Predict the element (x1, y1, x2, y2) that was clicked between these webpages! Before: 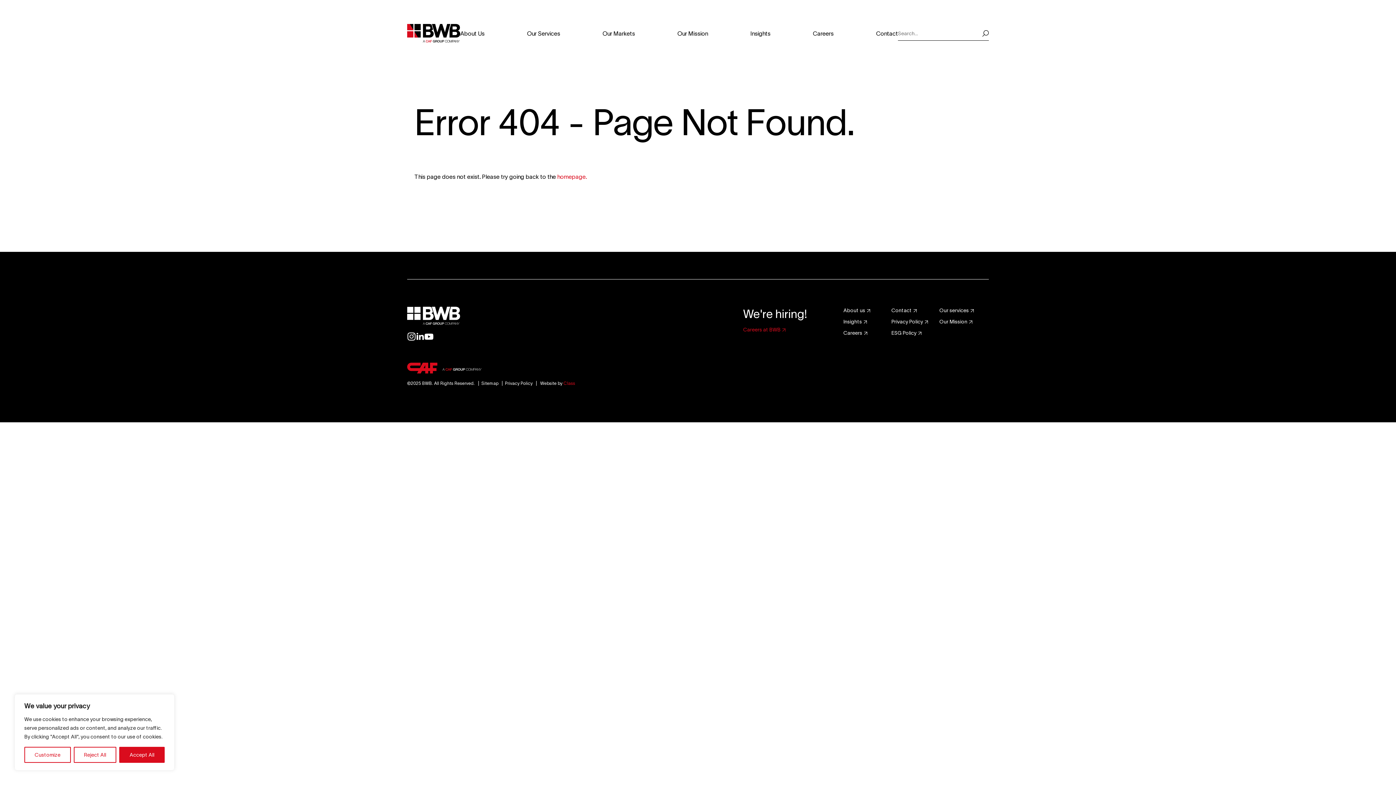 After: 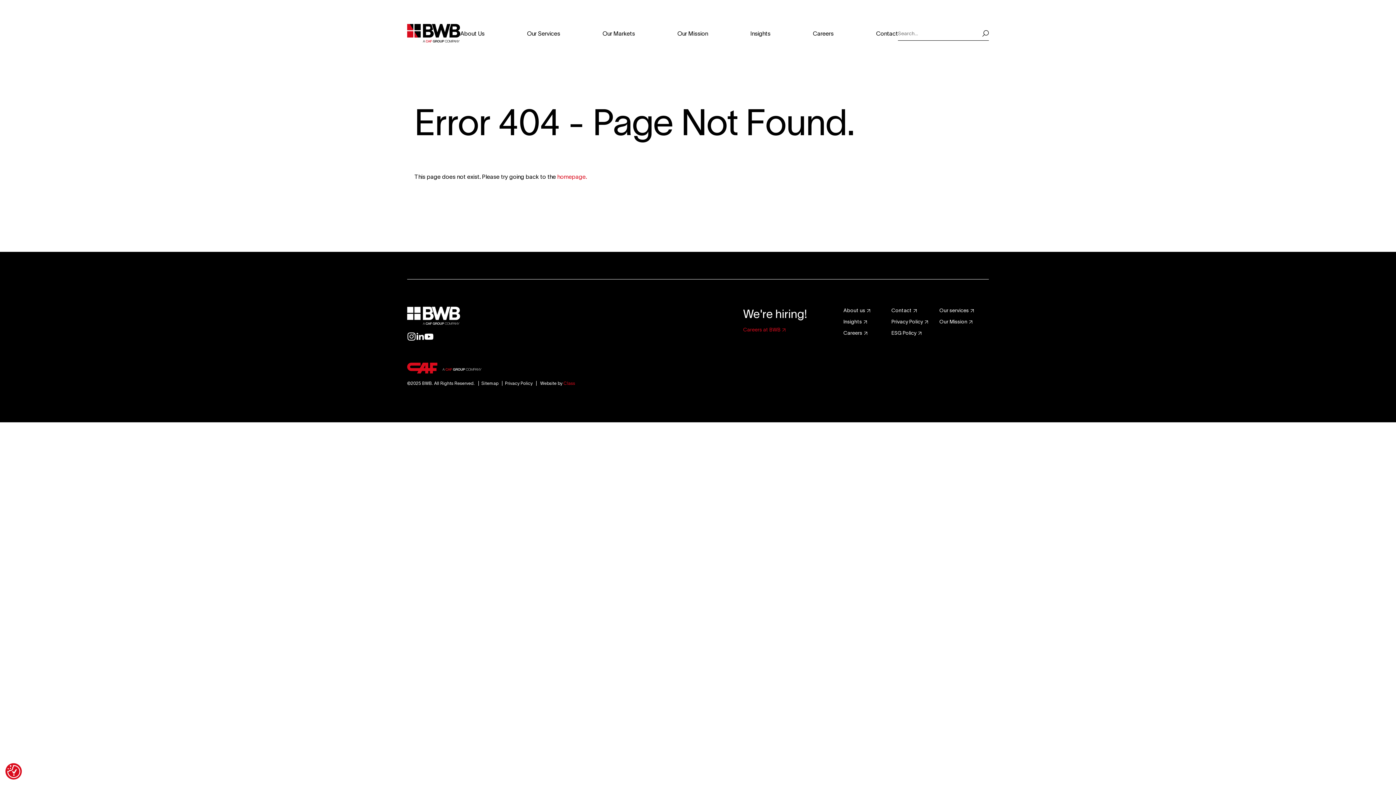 Action: bbox: (119, 747, 164, 763) label: Accept All